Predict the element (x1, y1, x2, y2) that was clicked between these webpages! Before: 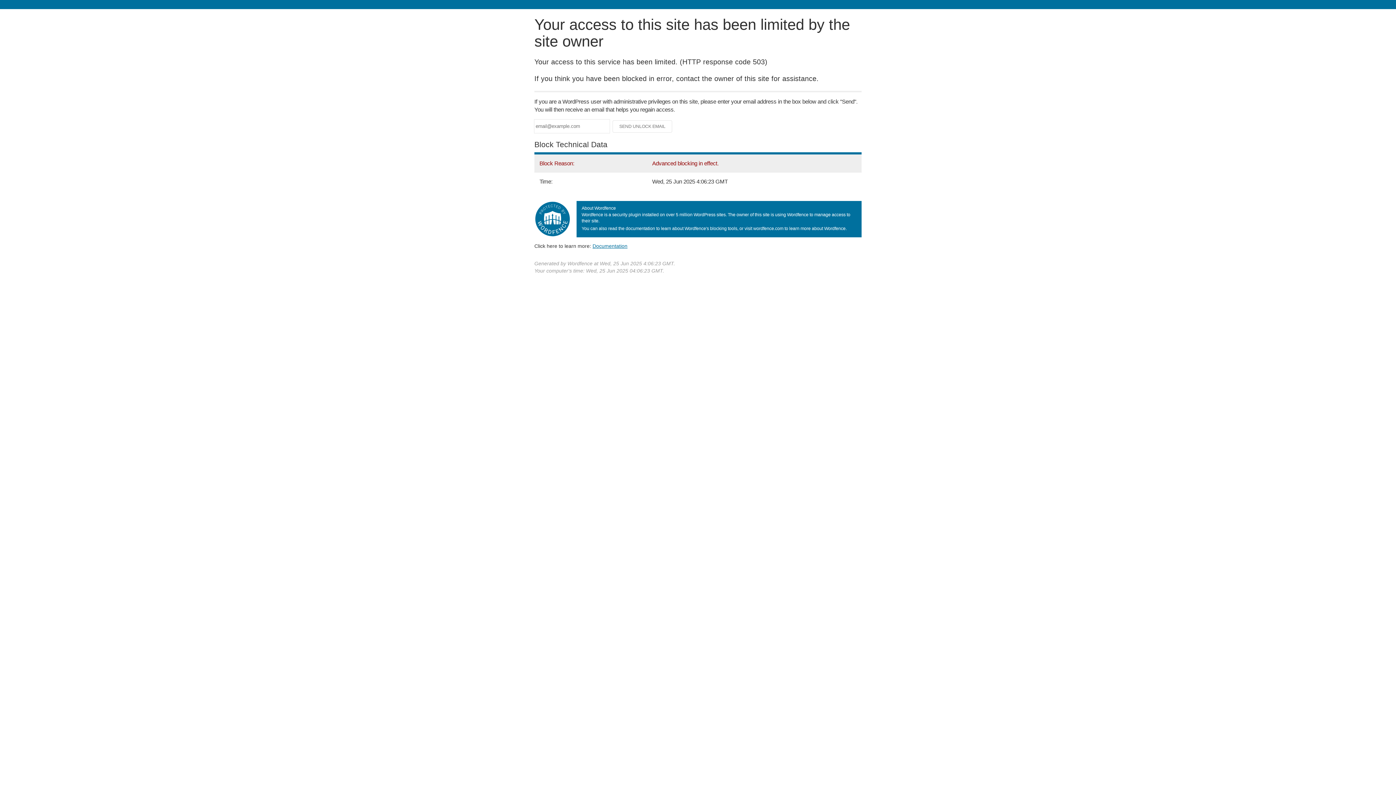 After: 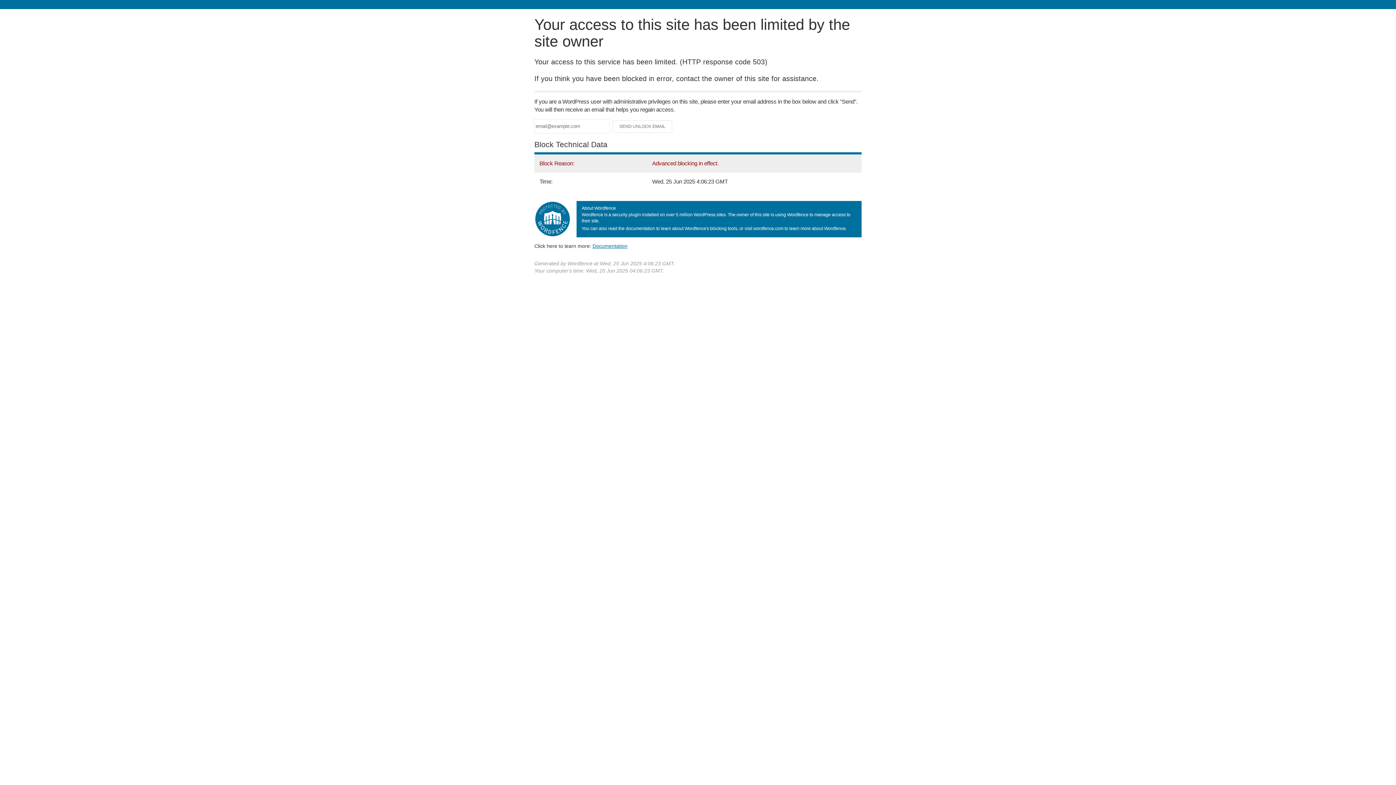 Action: bbox: (592, 243, 627, 248) label: Documentation